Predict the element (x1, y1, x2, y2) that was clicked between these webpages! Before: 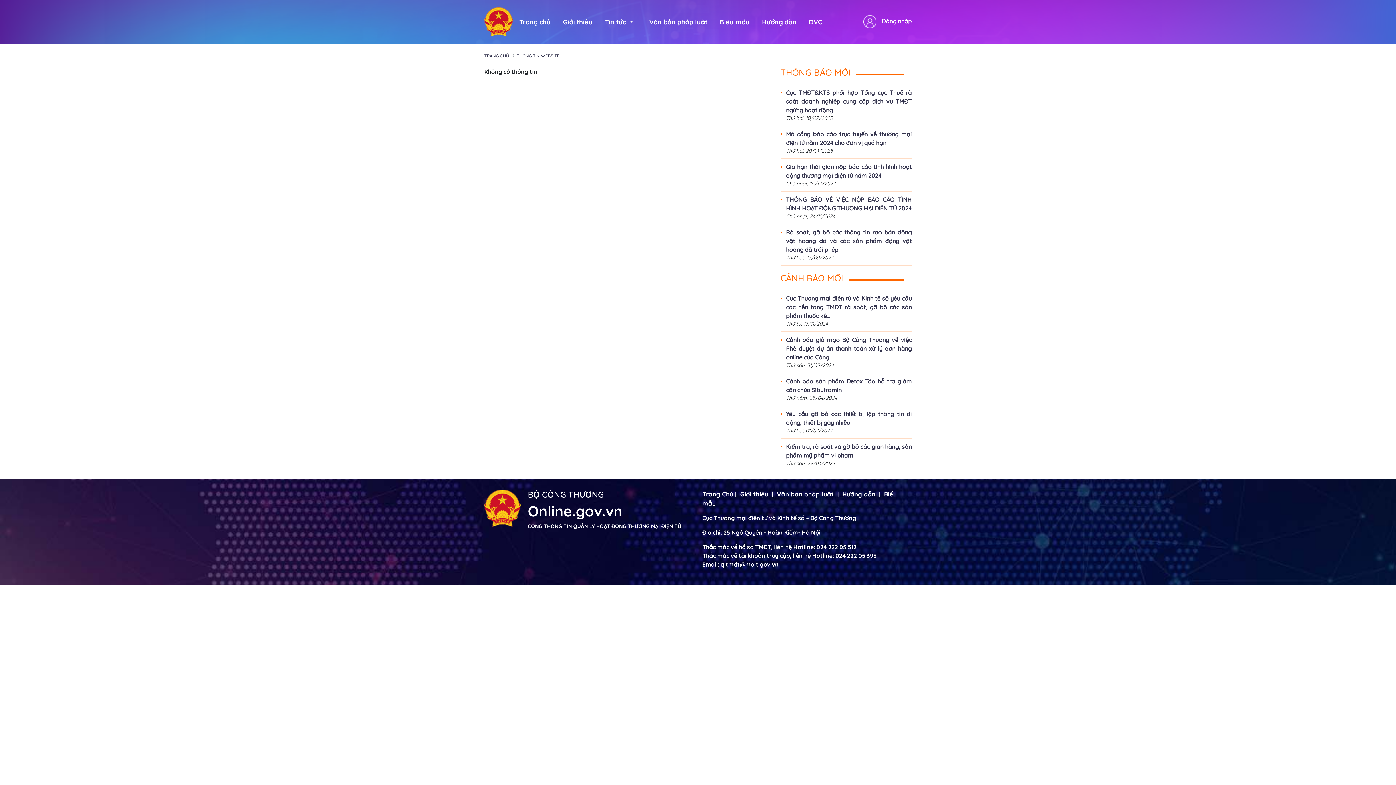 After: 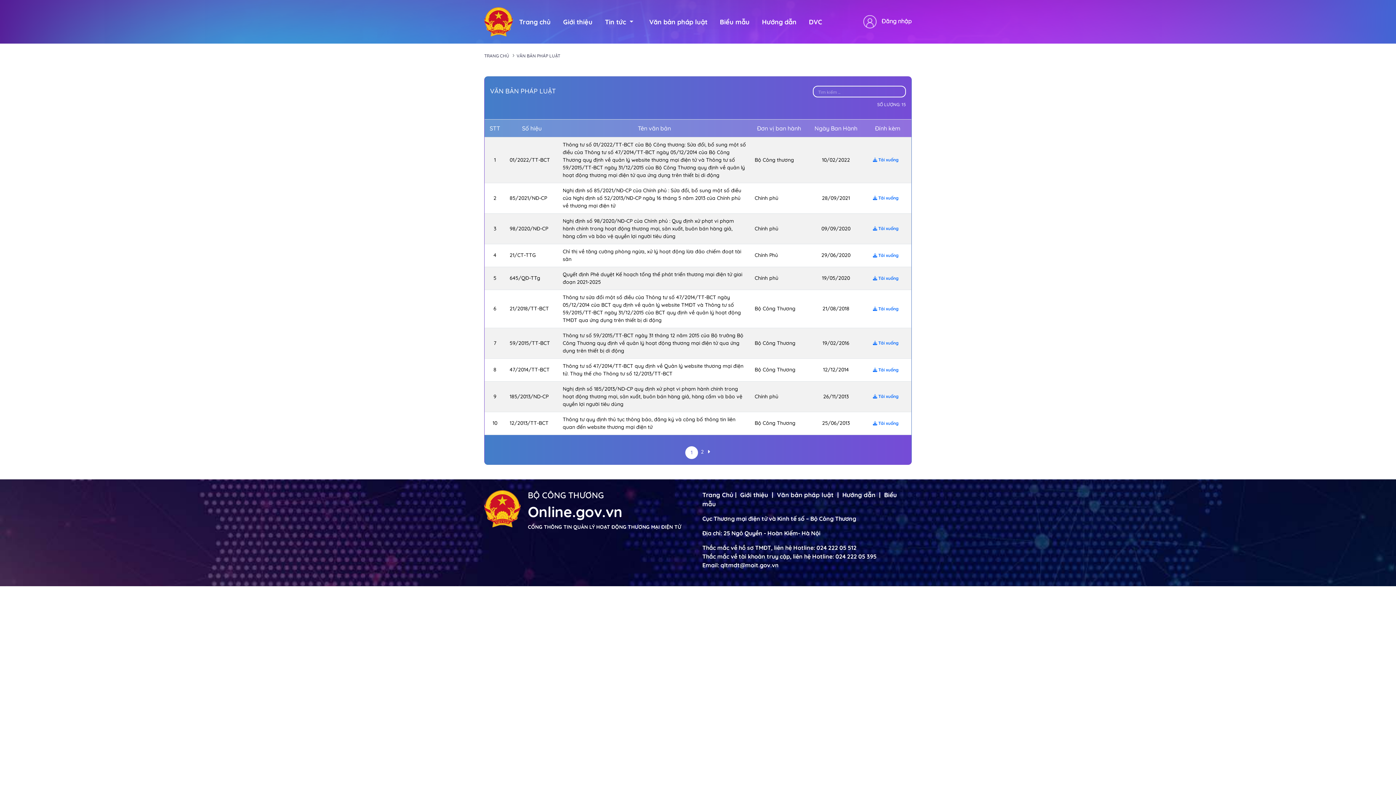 Action: label: Văn bản pháp luật bbox: (775, 490, 835, 498)